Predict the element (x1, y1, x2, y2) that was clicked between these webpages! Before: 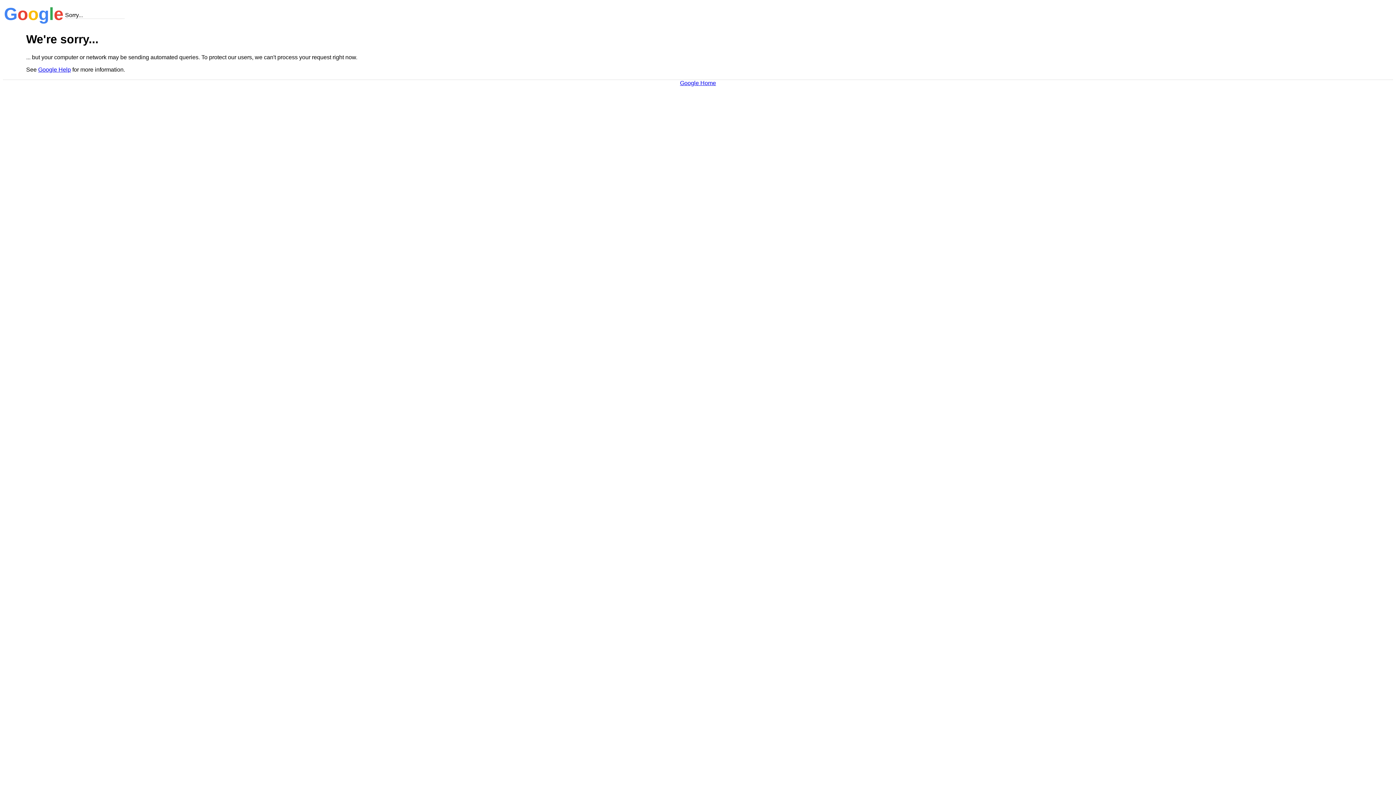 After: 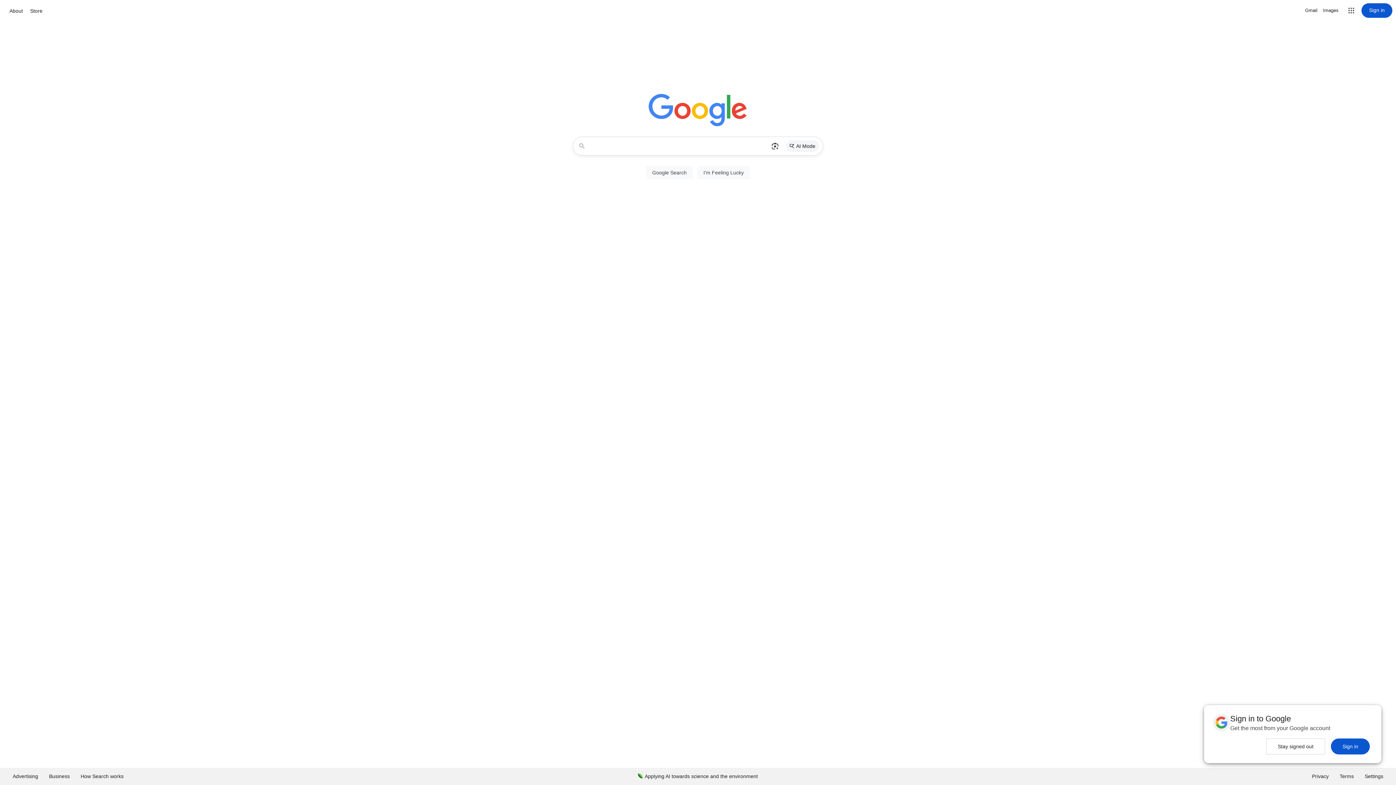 Action: label: Google Home bbox: (680, 79, 716, 86)